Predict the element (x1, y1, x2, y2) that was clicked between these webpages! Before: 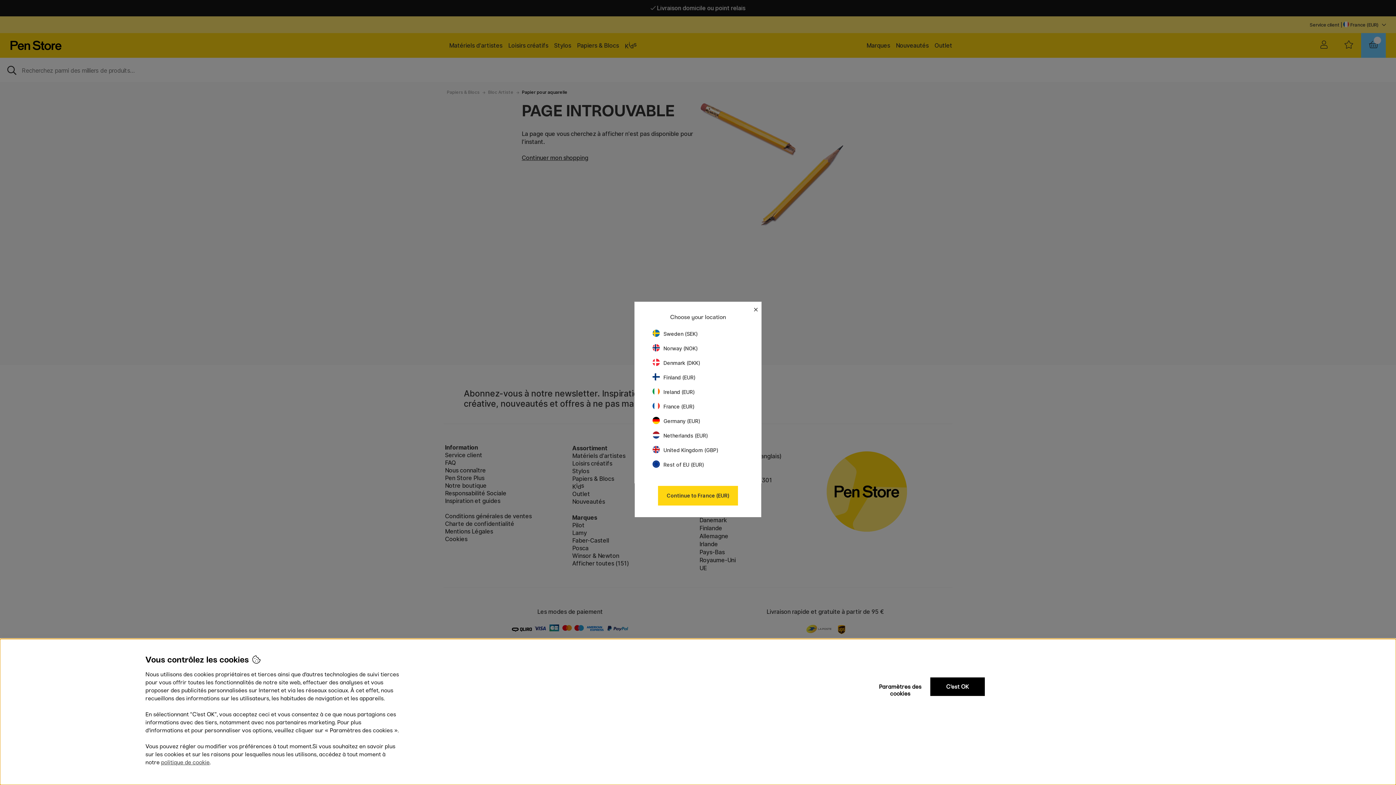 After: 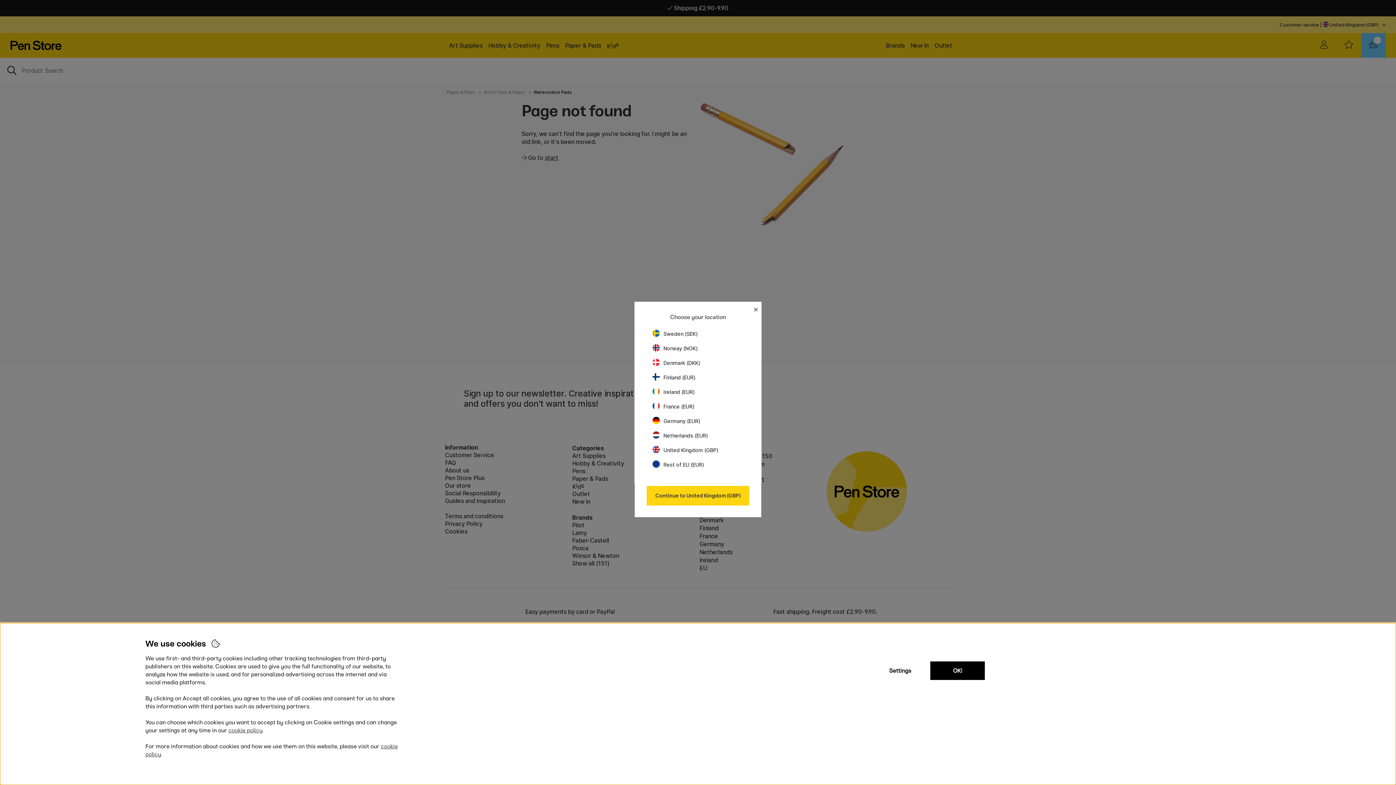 Action: bbox: (652, 447, 718, 453) label: United Kingdom (GBP)